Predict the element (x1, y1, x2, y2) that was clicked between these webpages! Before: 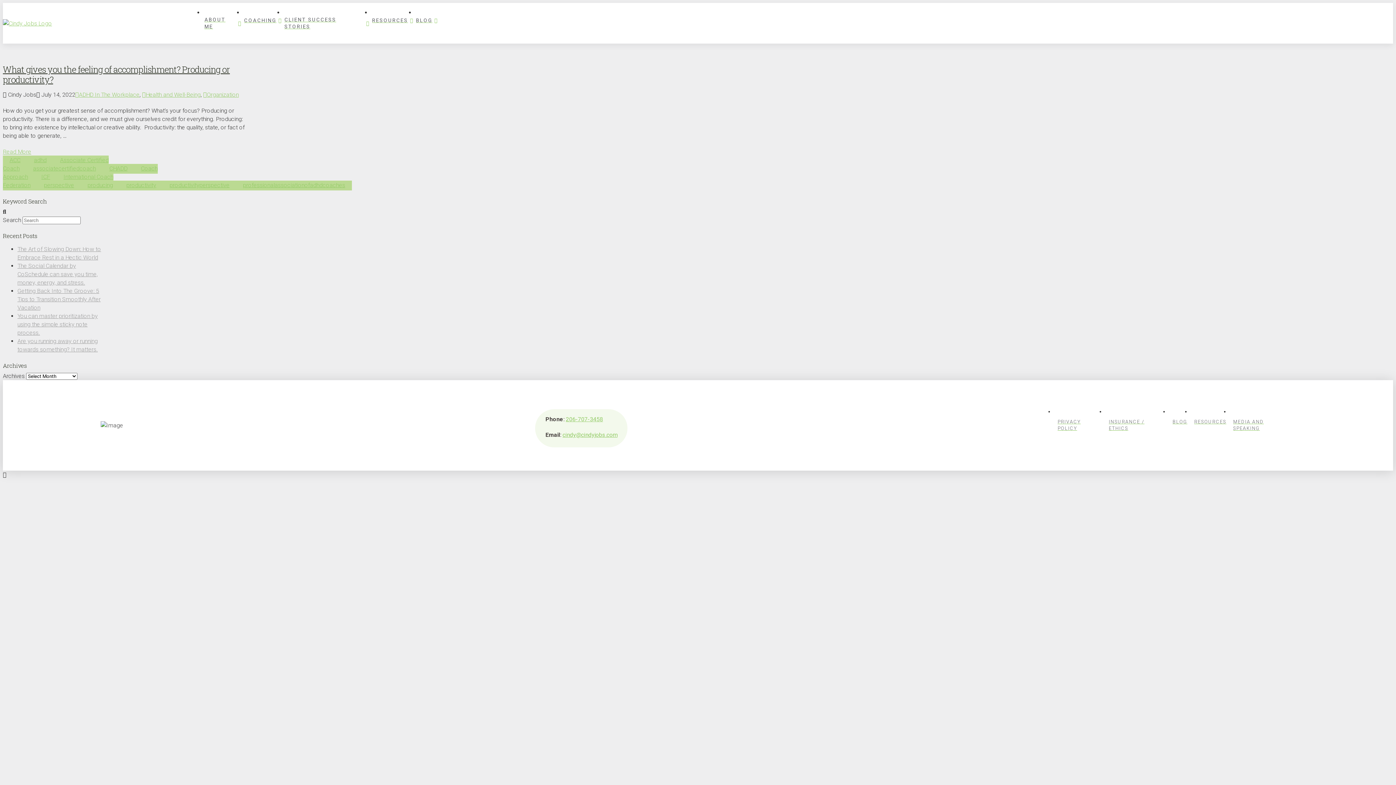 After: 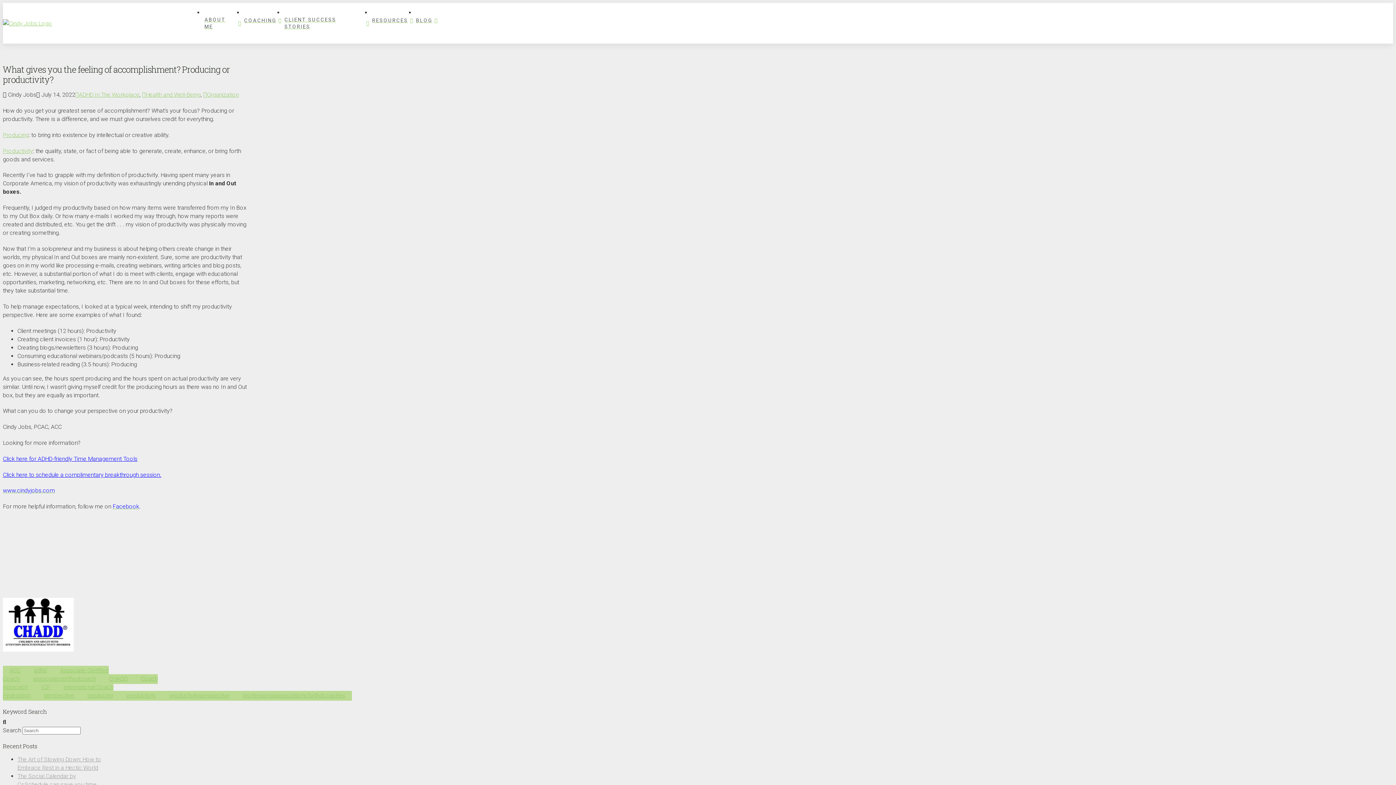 Action: label: Read More bbox: (2, 148, 31, 155)